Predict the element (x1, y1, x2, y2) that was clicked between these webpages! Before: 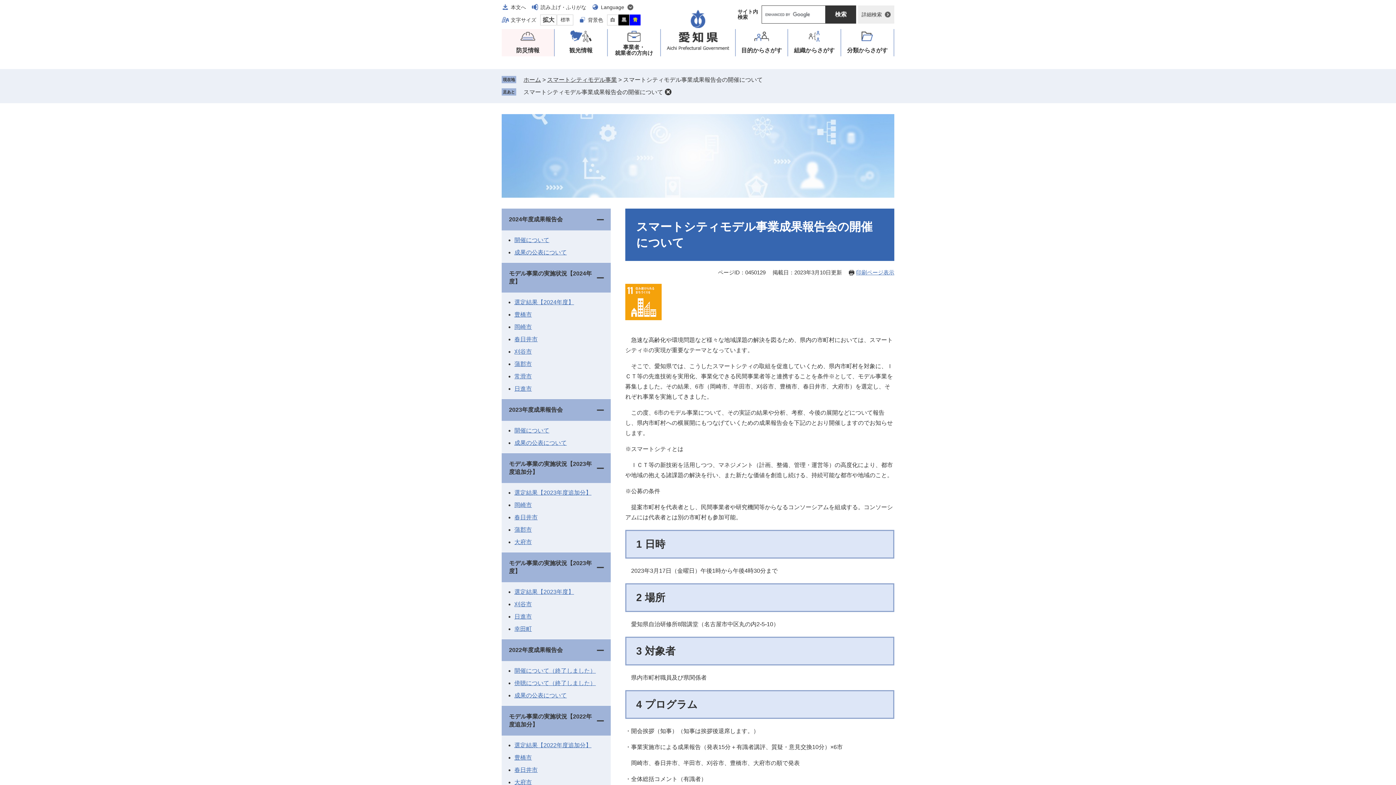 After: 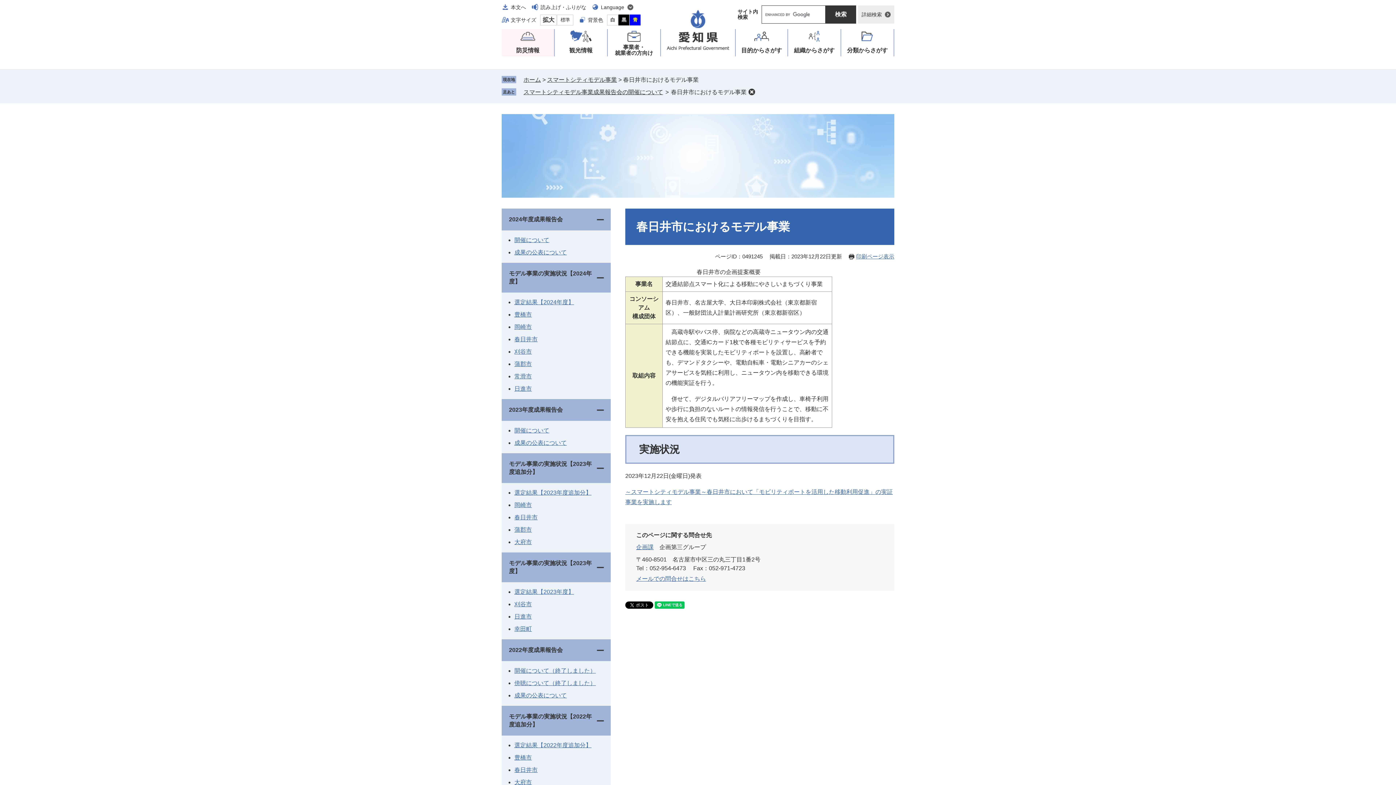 Action: label: 春日井市 bbox: (514, 514, 537, 520)